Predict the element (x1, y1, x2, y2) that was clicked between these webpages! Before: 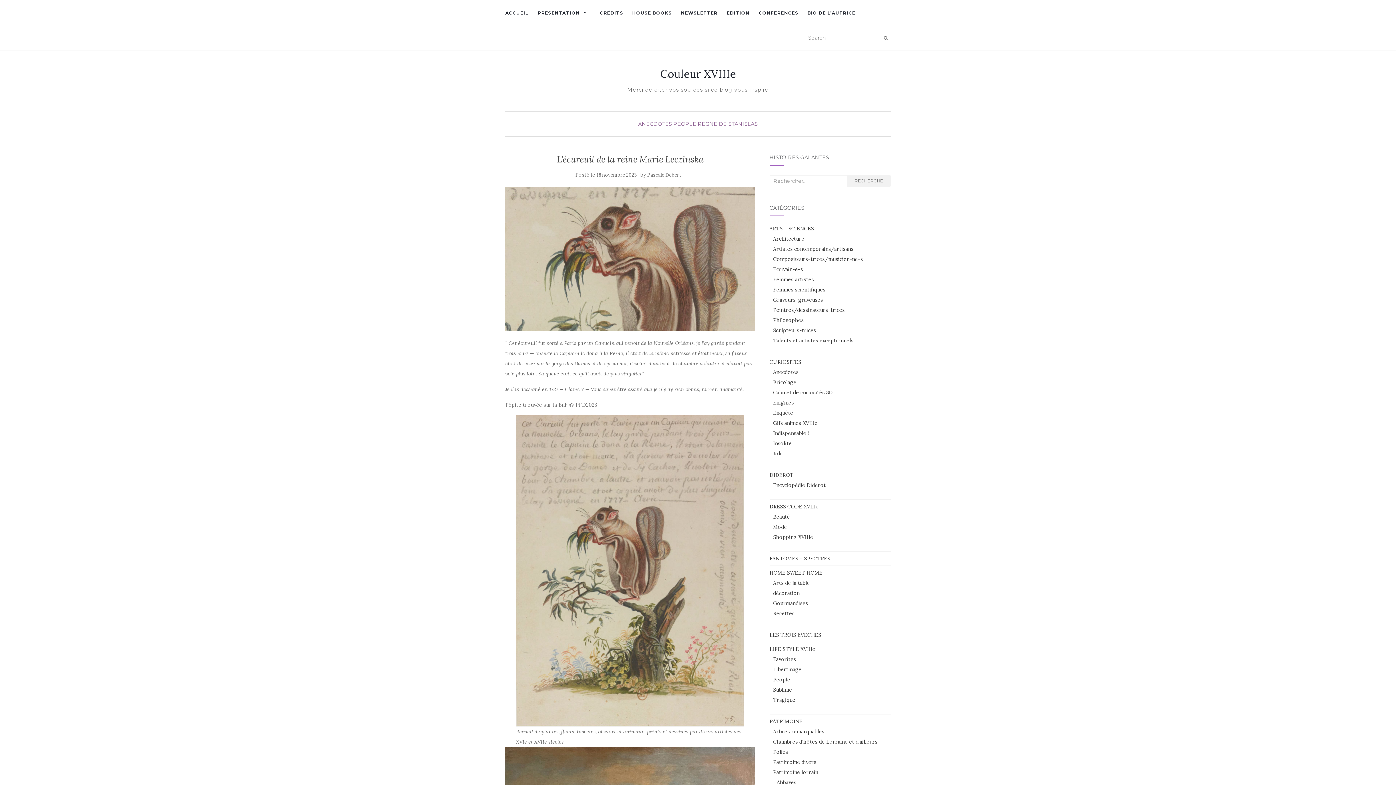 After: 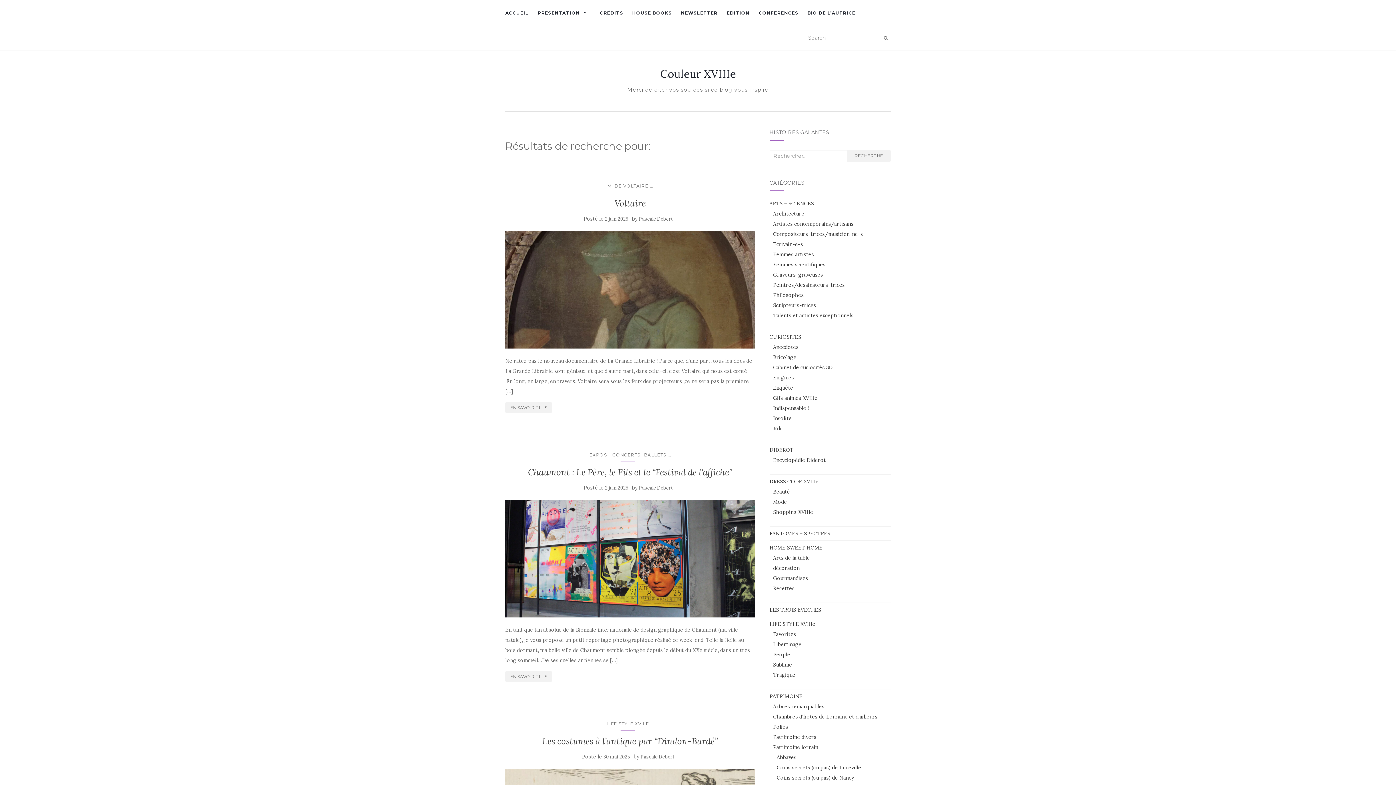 Action: bbox: (847, 174, 890, 187) label: RECHERCHE